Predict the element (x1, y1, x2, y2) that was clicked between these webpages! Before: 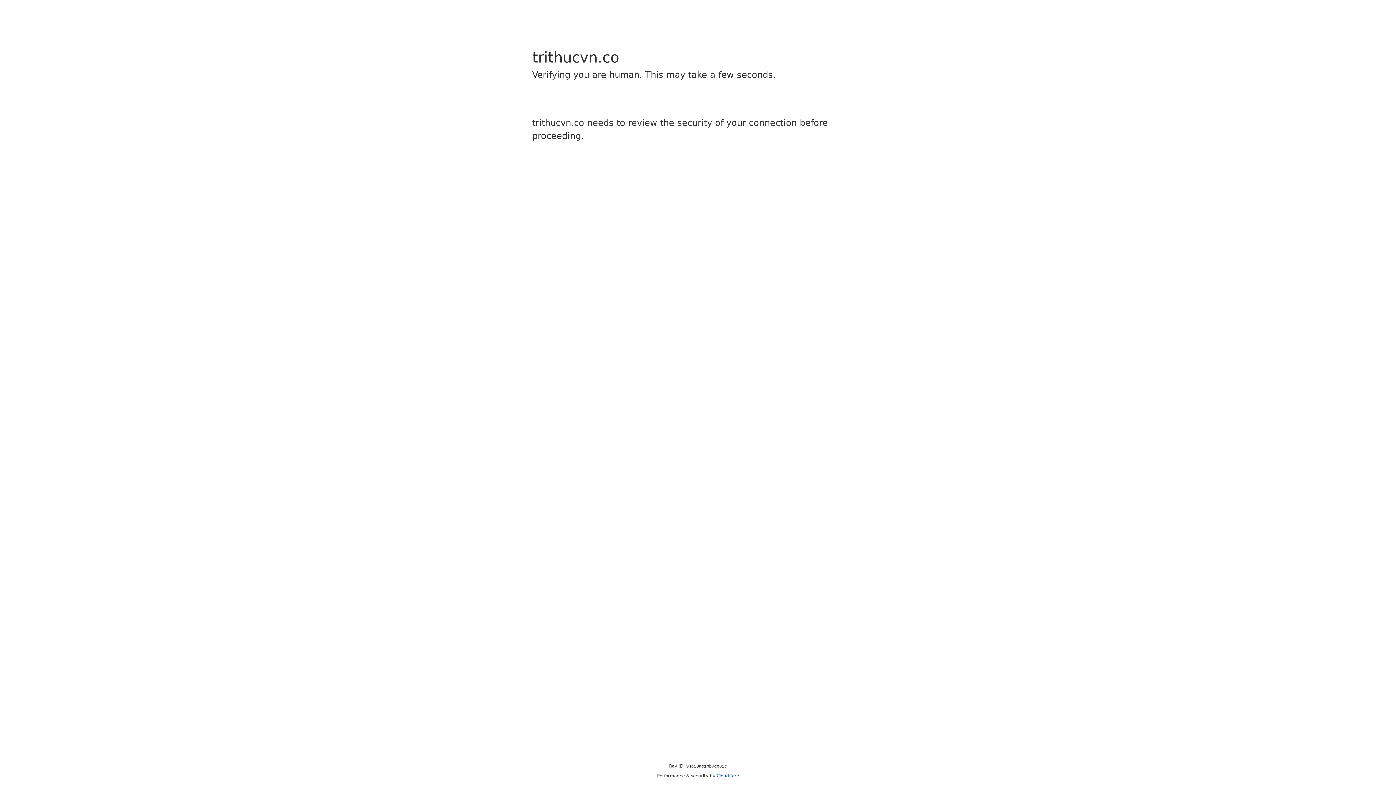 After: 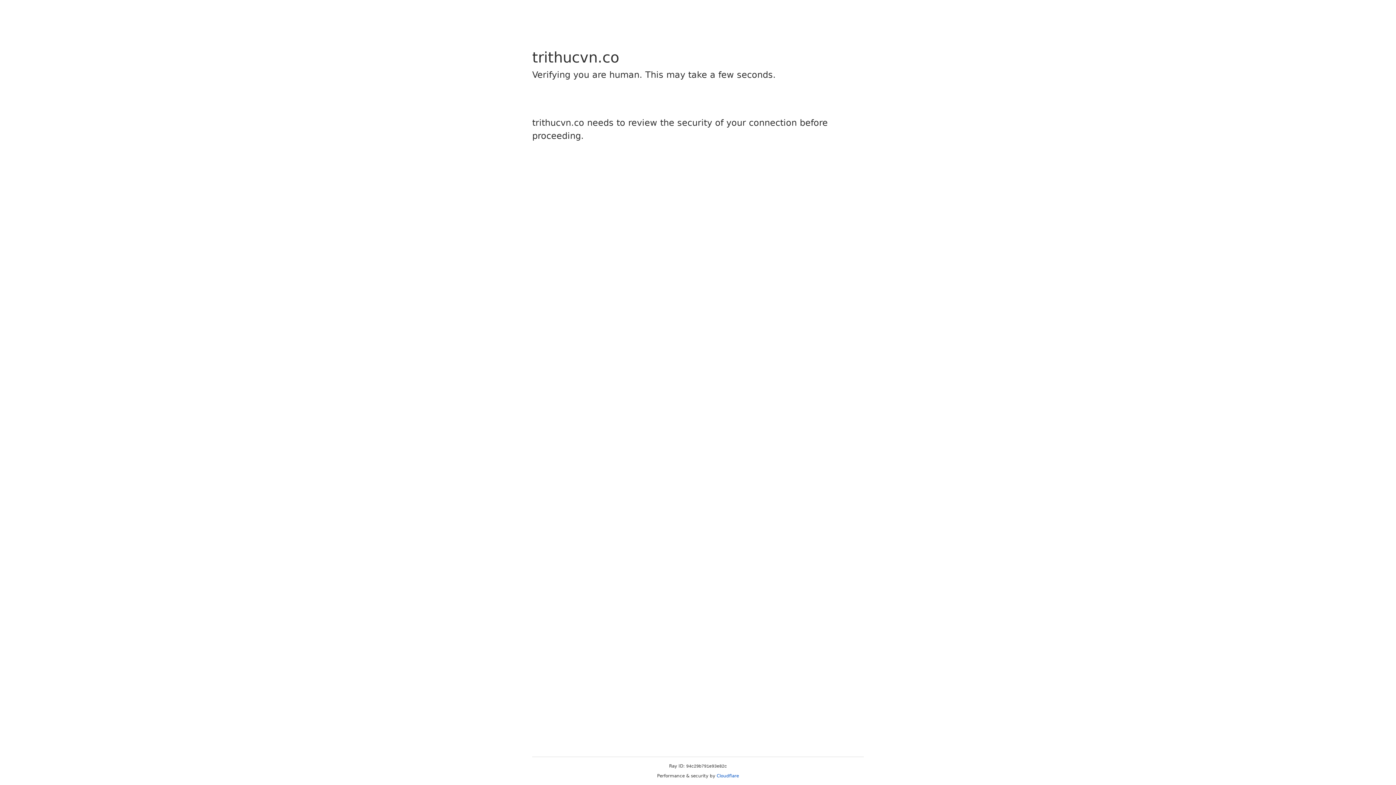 Action: label: Cloudflare bbox: (716, 773, 739, 778)